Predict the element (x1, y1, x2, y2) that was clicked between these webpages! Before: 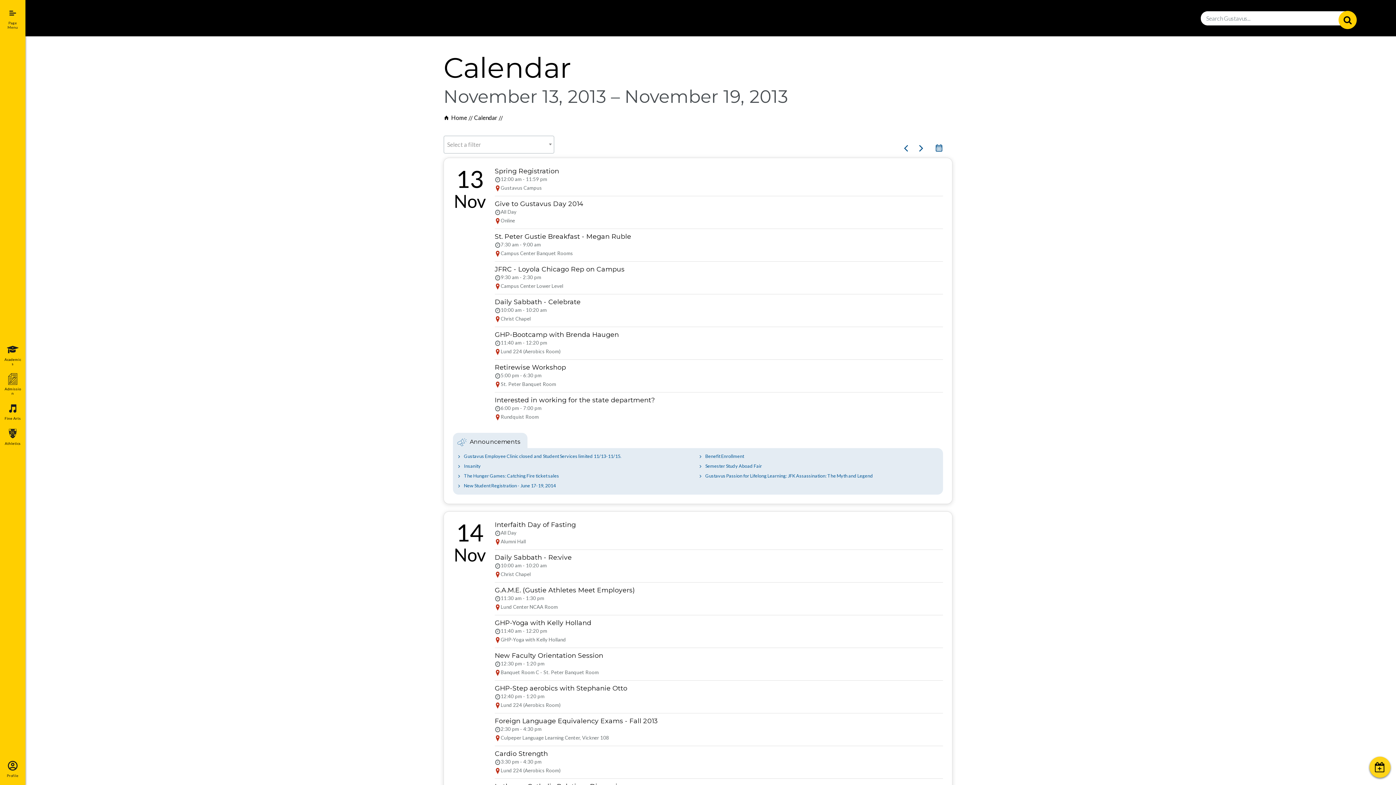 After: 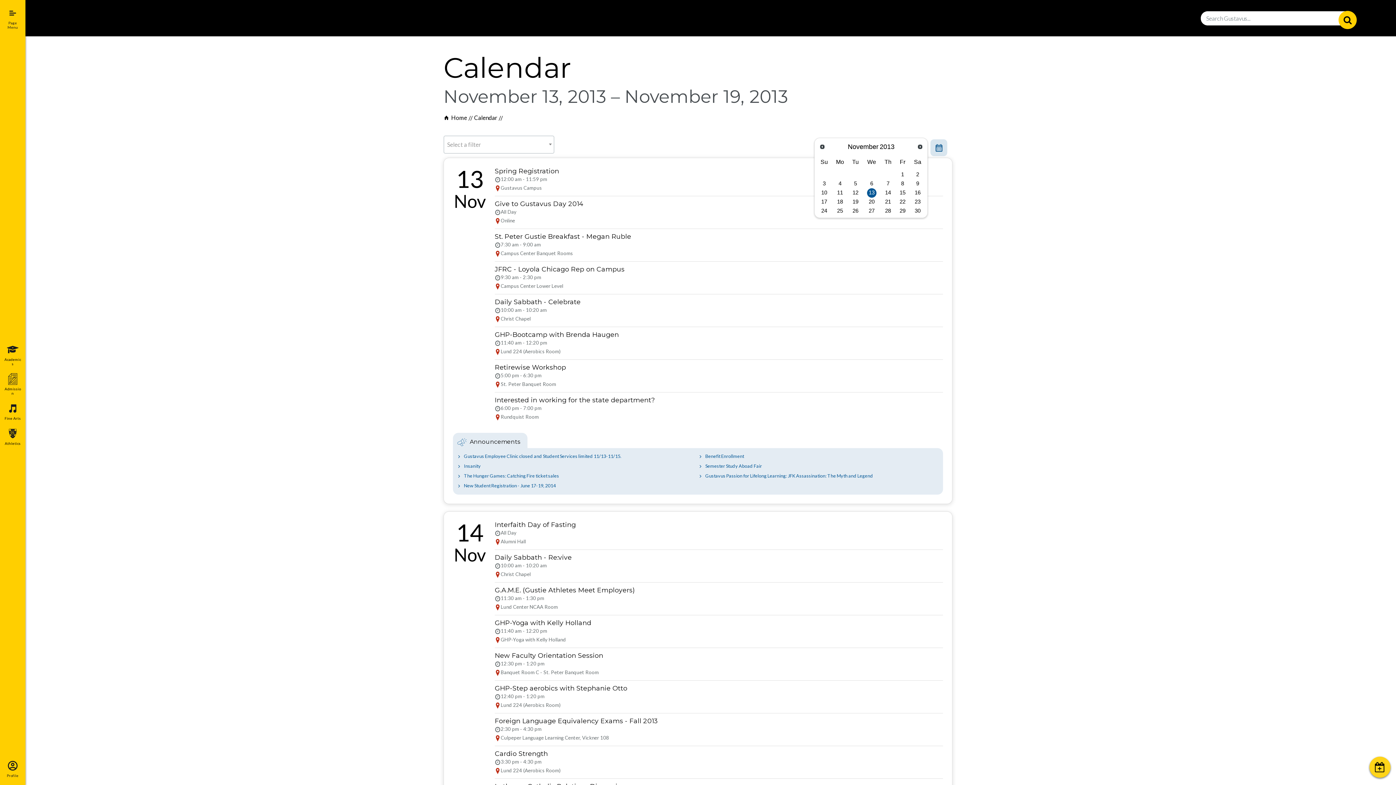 Action: bbox: (930, 139, 947, 156)